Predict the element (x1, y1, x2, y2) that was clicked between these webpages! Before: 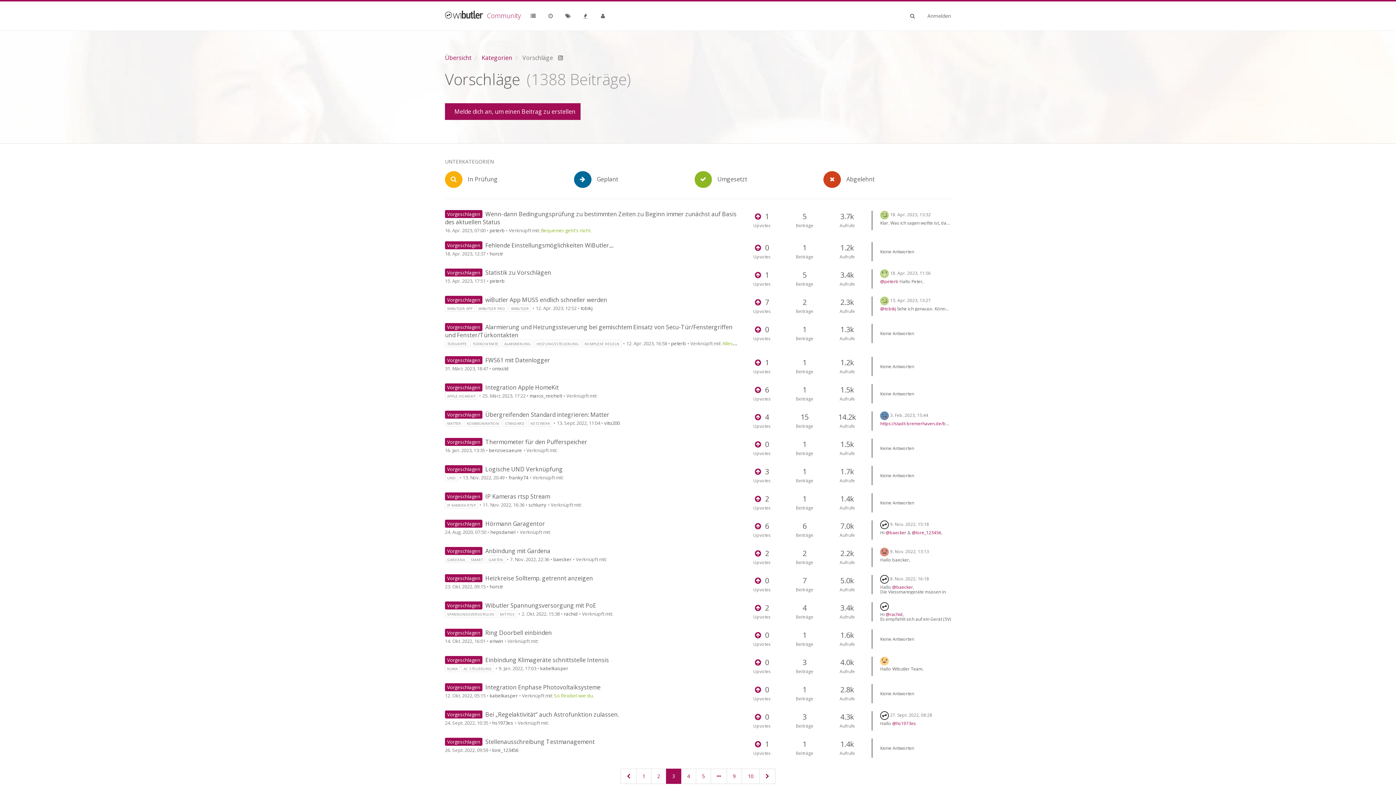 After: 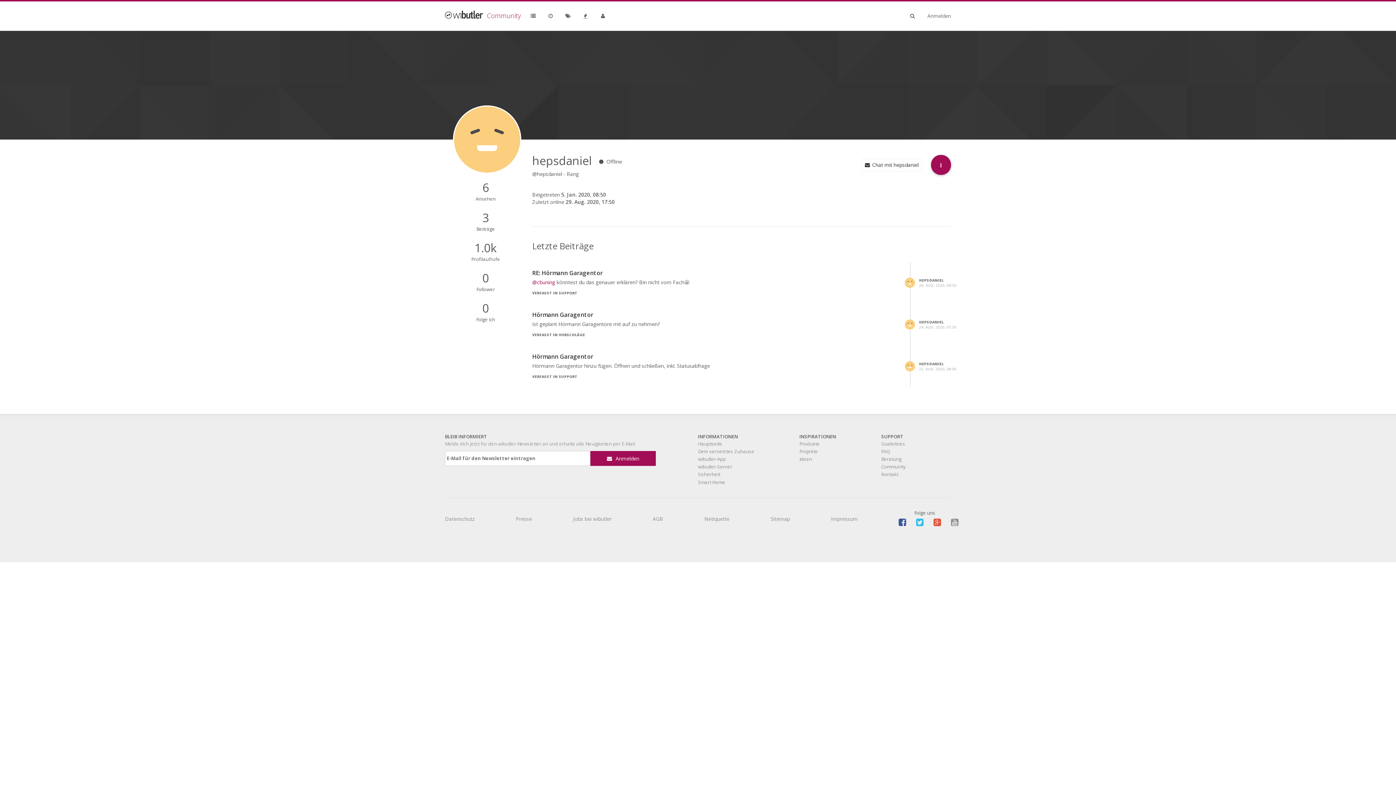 Action: label: hepsdaniel bbox: (490, 529, 515, 535)